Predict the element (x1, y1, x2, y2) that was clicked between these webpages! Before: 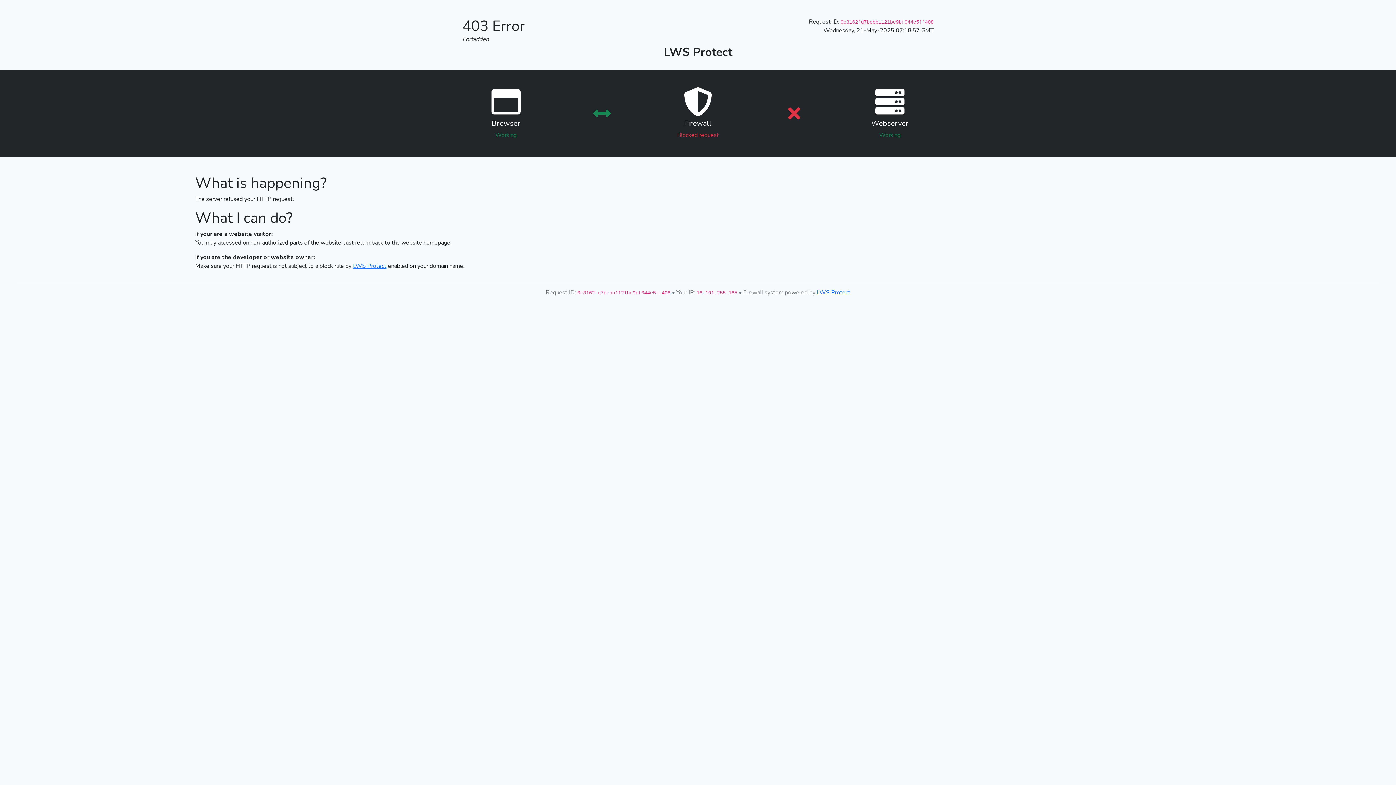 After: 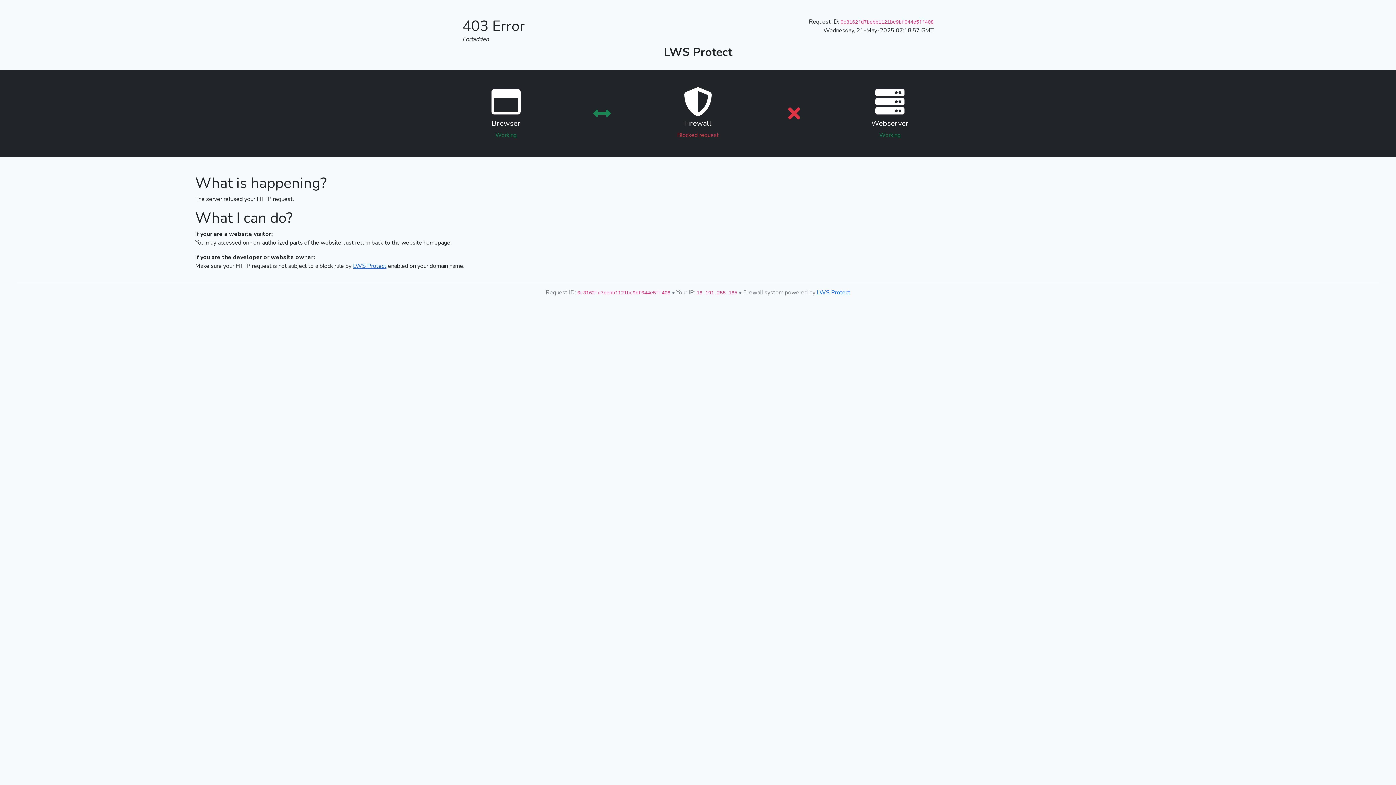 Action: label: LWS Protect bbox: (353, 262, 386, 270)